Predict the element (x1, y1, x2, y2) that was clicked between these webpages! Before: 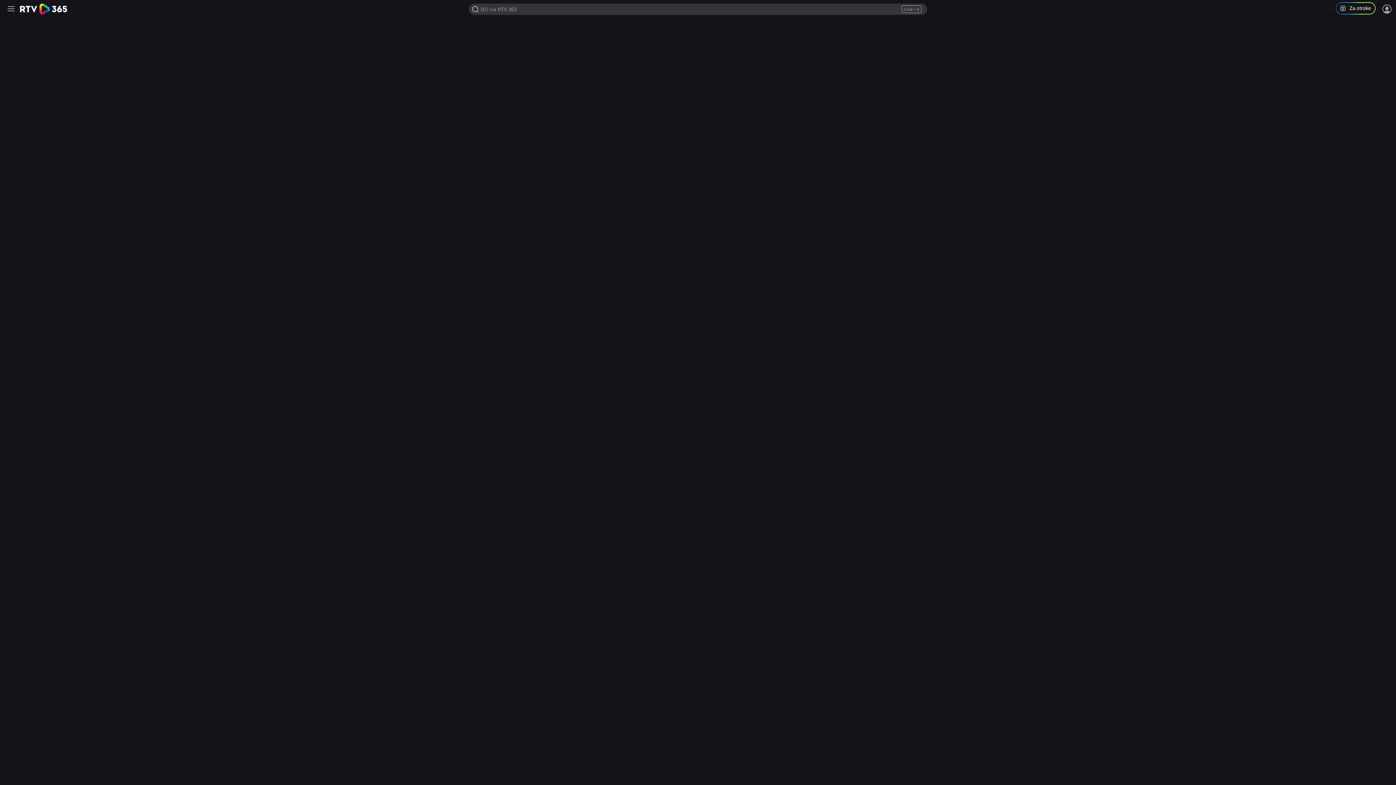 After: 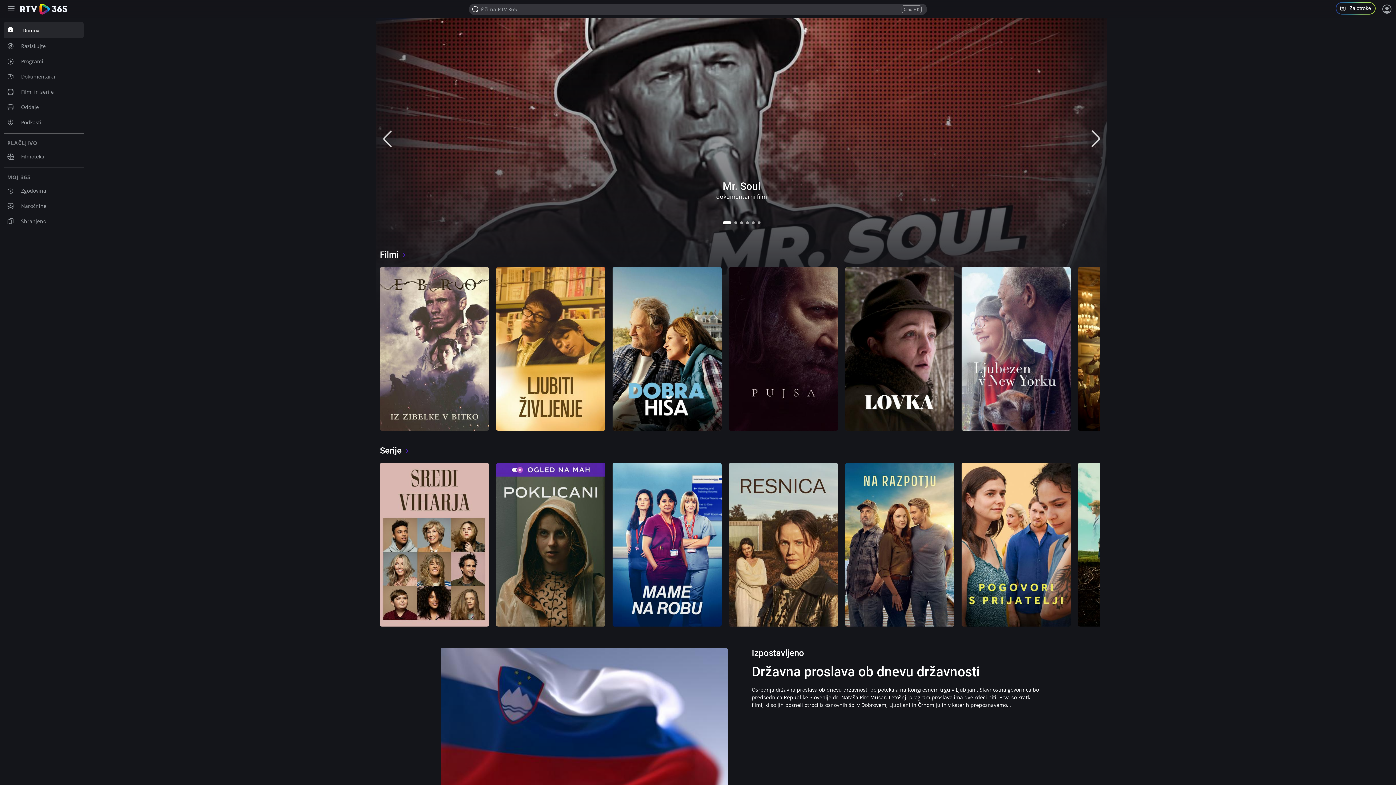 Action: bbox: (20, 3, 67, 14)